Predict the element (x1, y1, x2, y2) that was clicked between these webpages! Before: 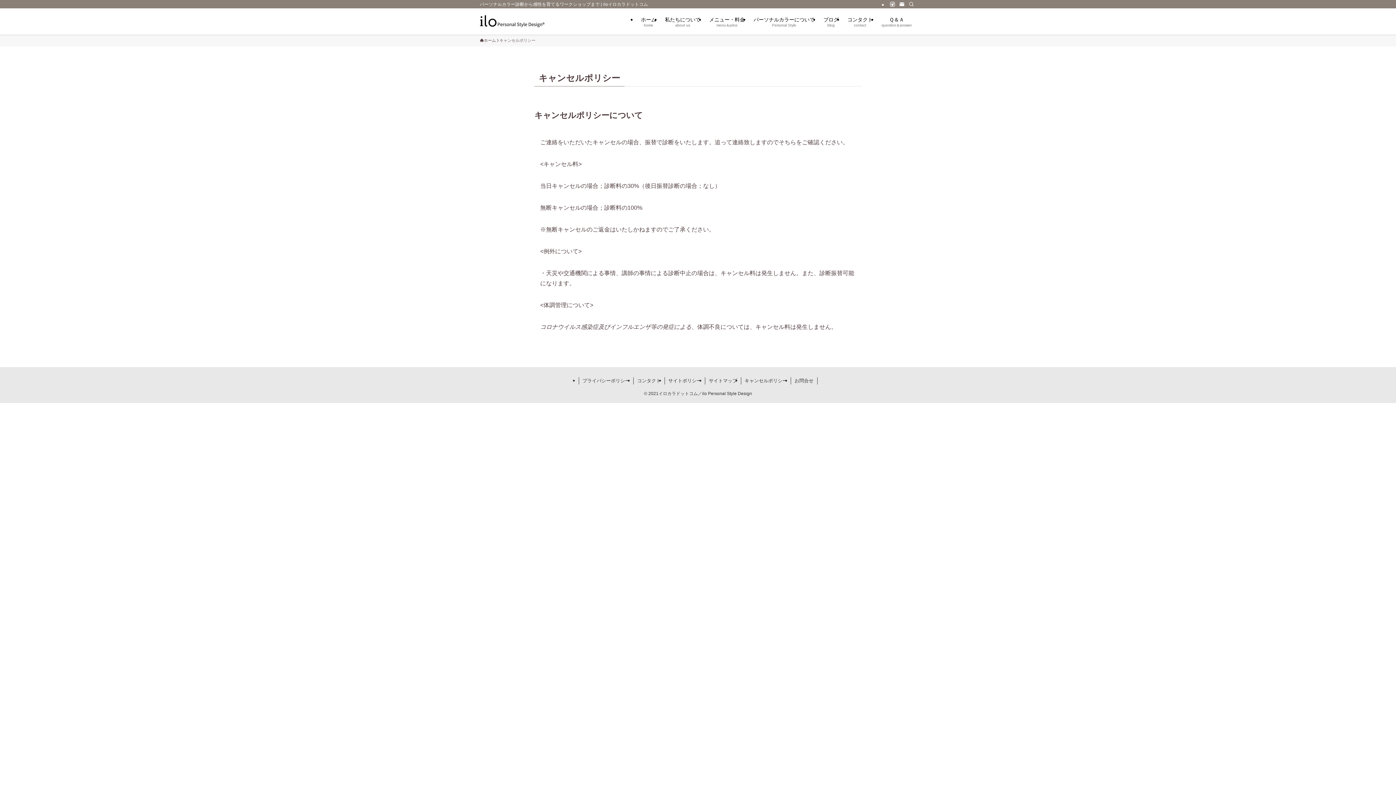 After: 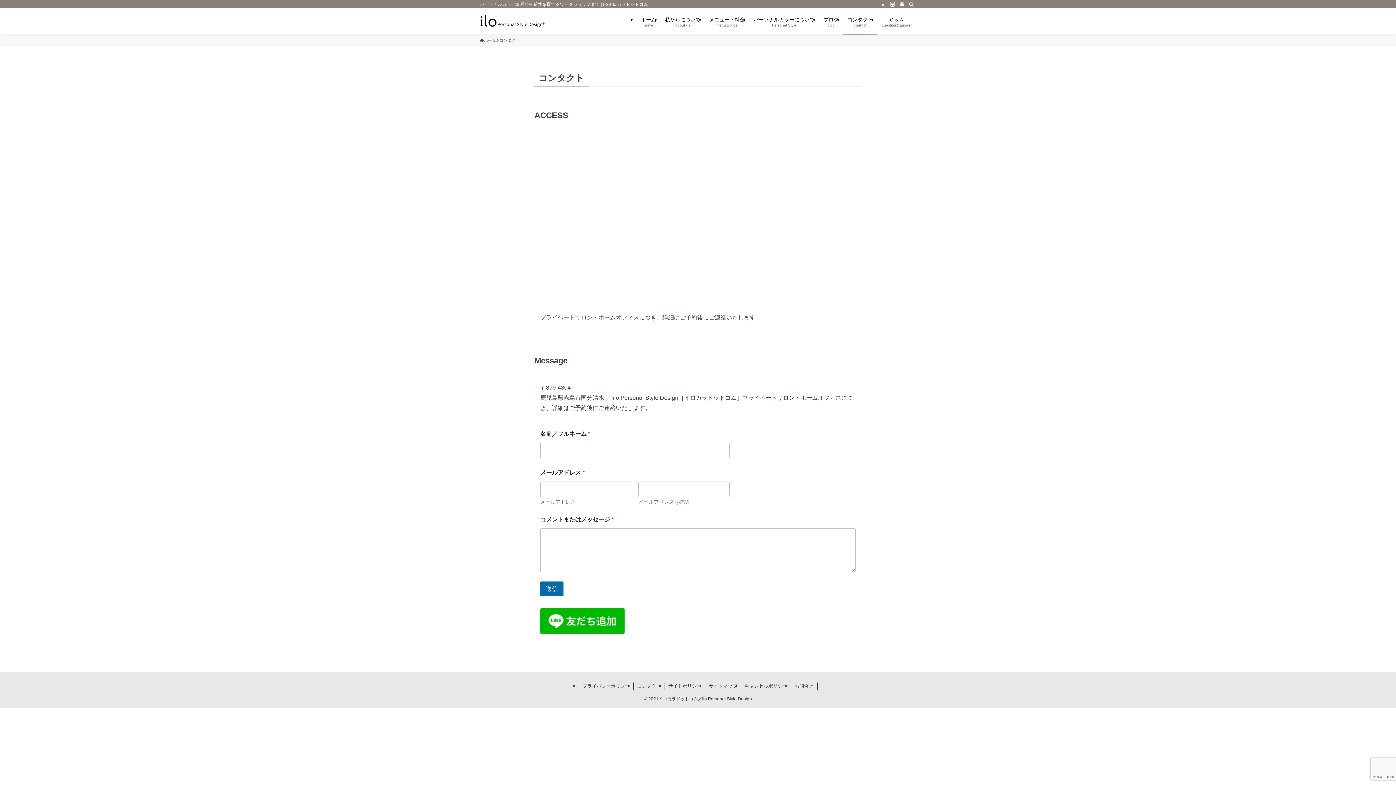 Action: bbox: (633, 377, 664, 384) label: コンタクト